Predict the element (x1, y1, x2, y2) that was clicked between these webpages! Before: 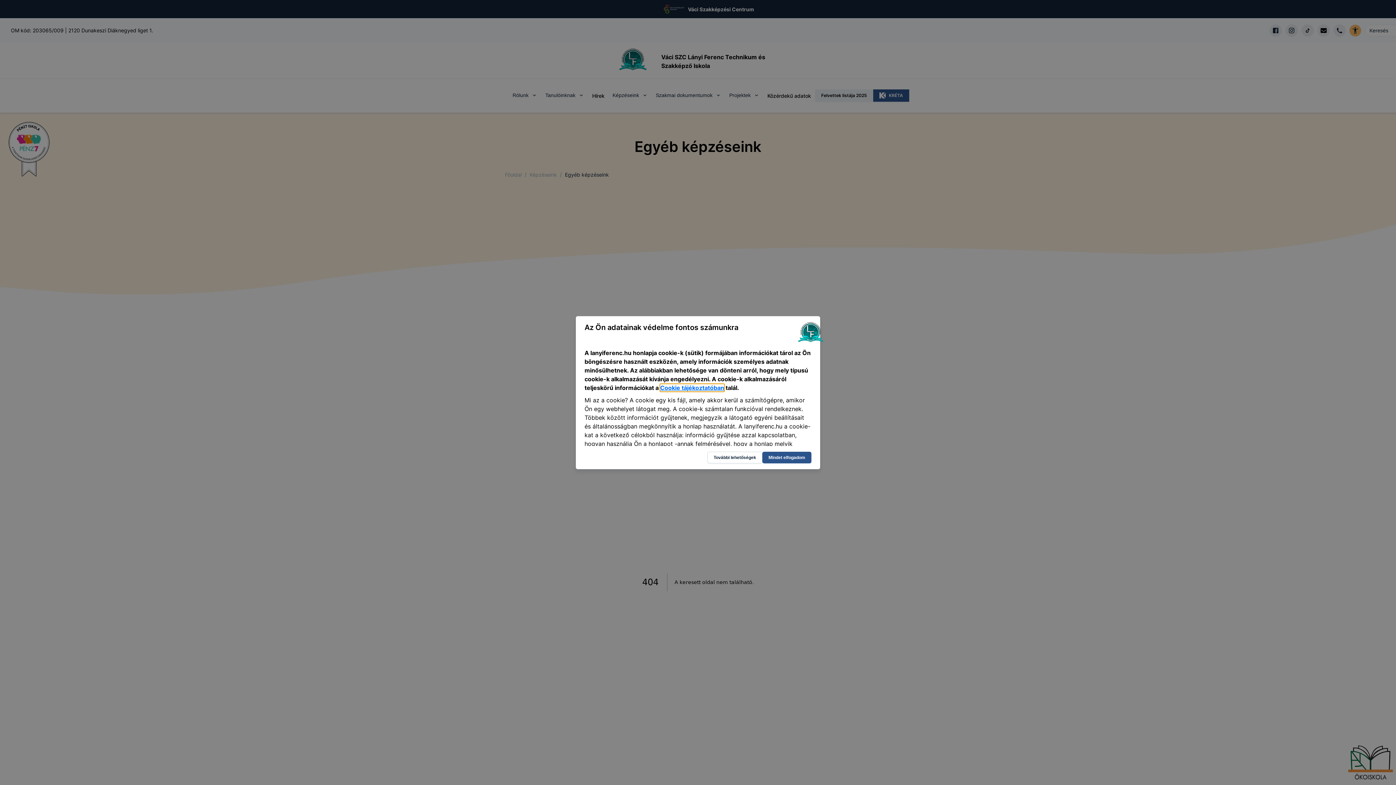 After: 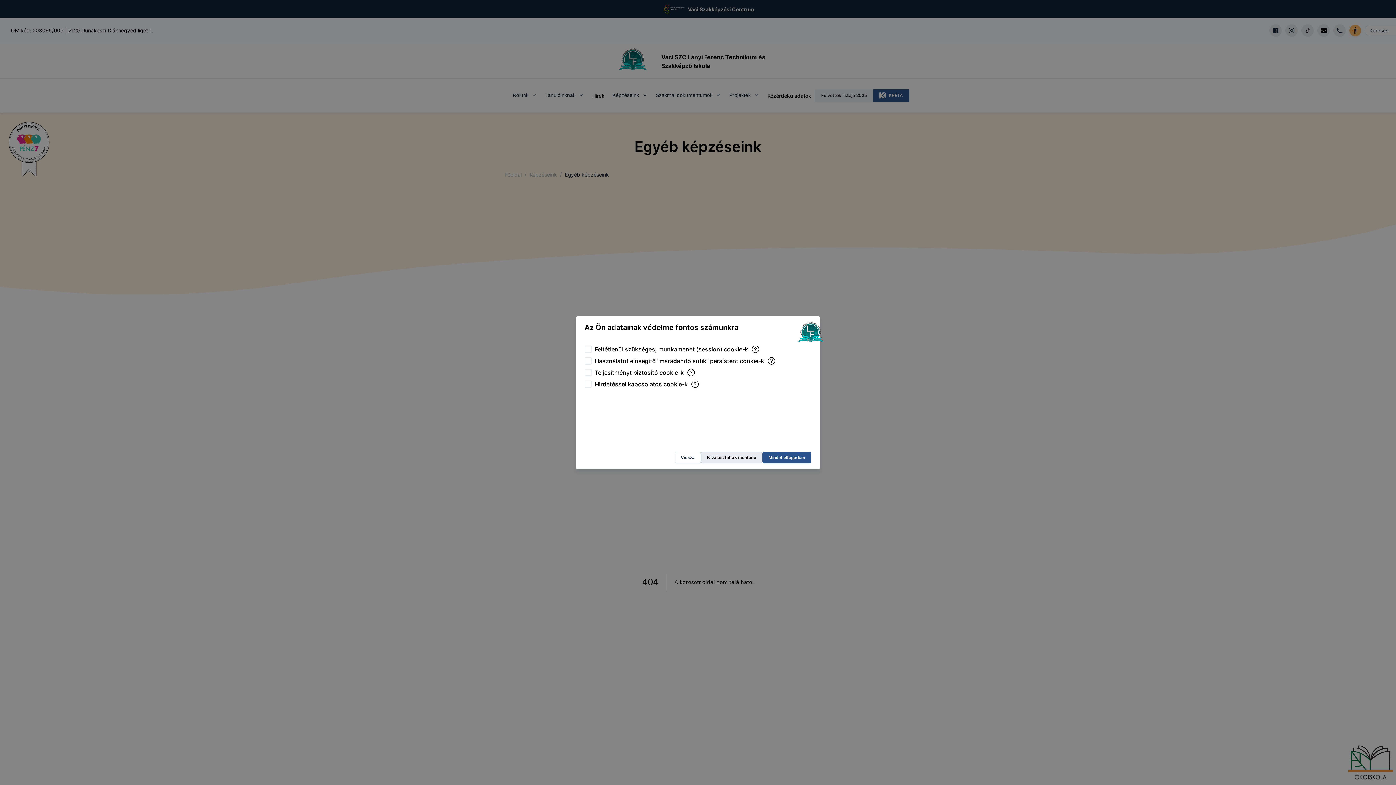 Action: bbox: (707, 451, 762, 463) label: További lehetőségek